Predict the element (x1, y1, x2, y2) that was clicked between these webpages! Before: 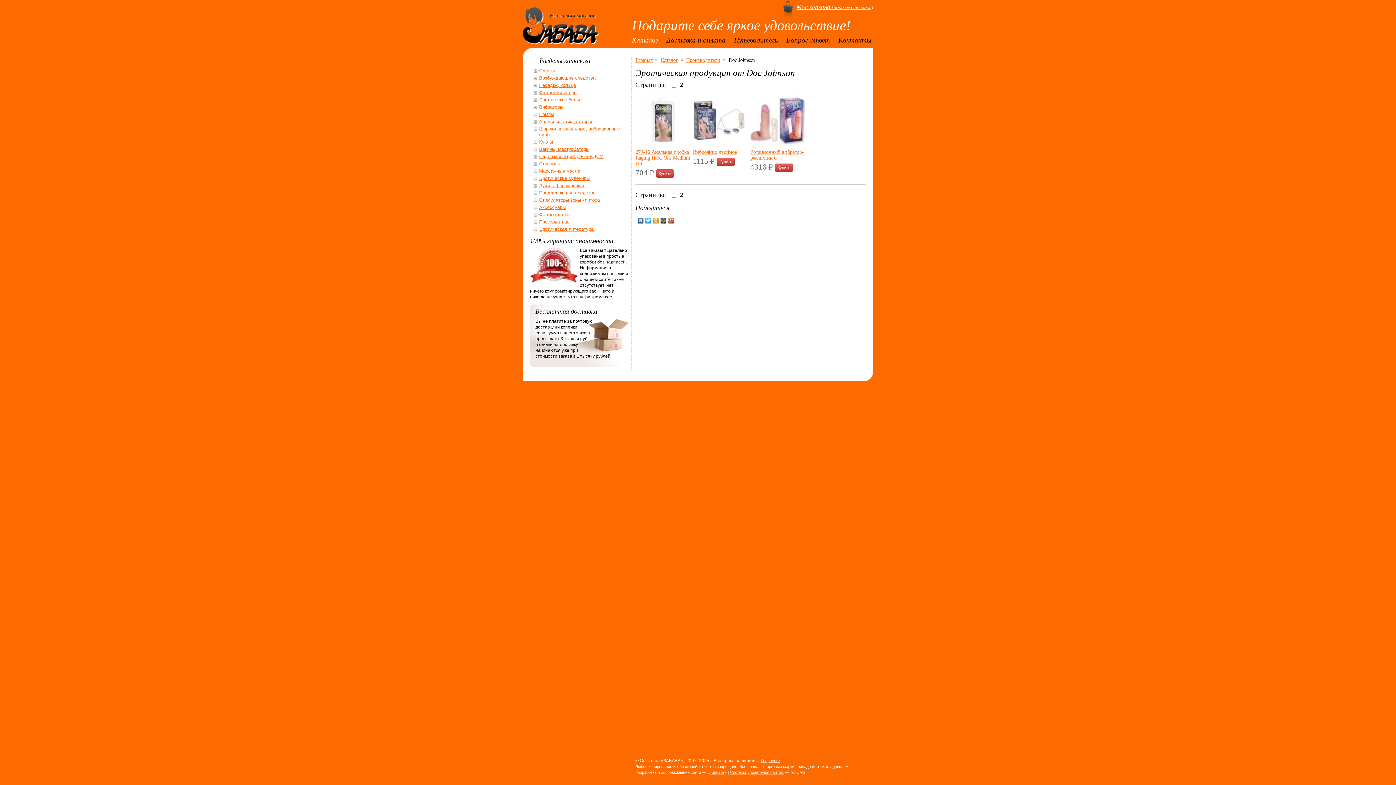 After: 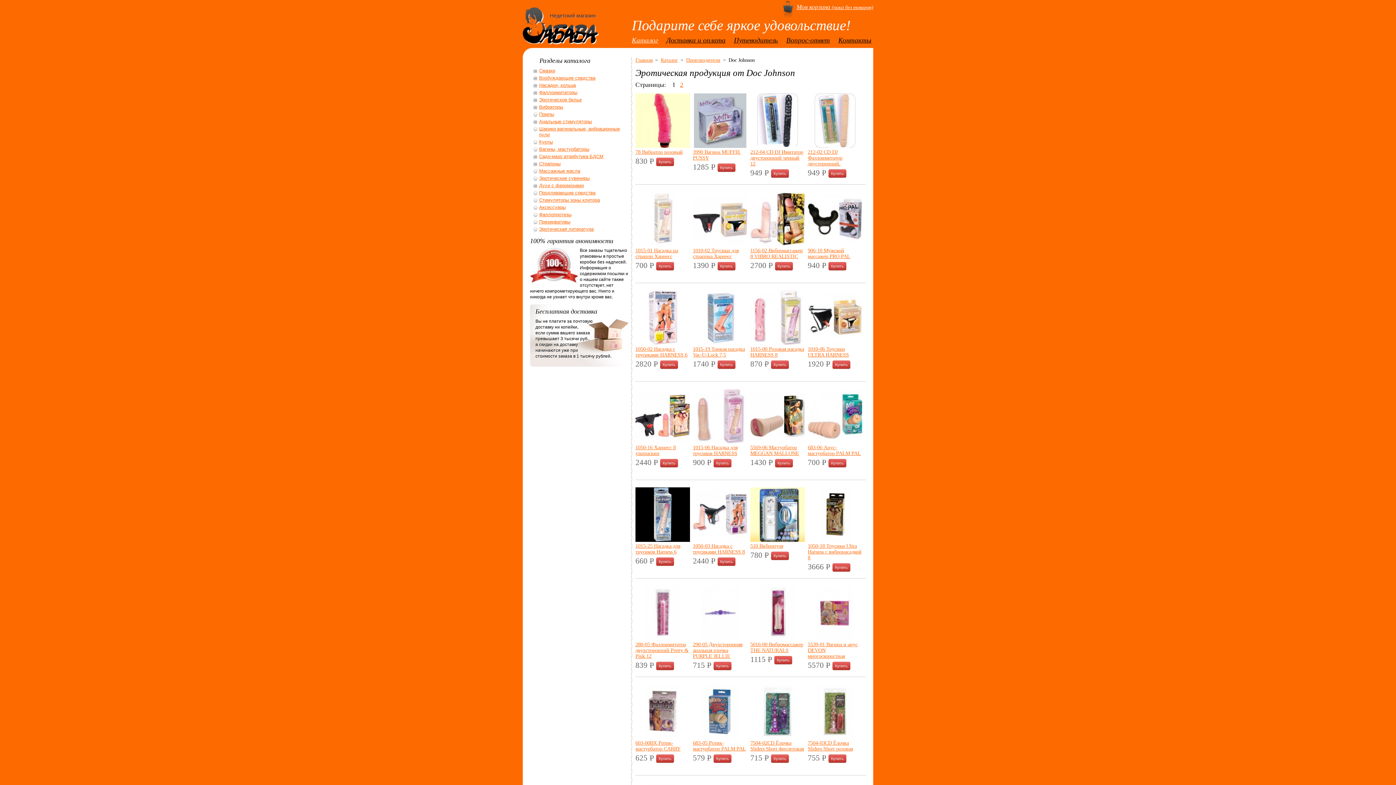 Action: label: 1 bbox: (672, 81, 675, 88)